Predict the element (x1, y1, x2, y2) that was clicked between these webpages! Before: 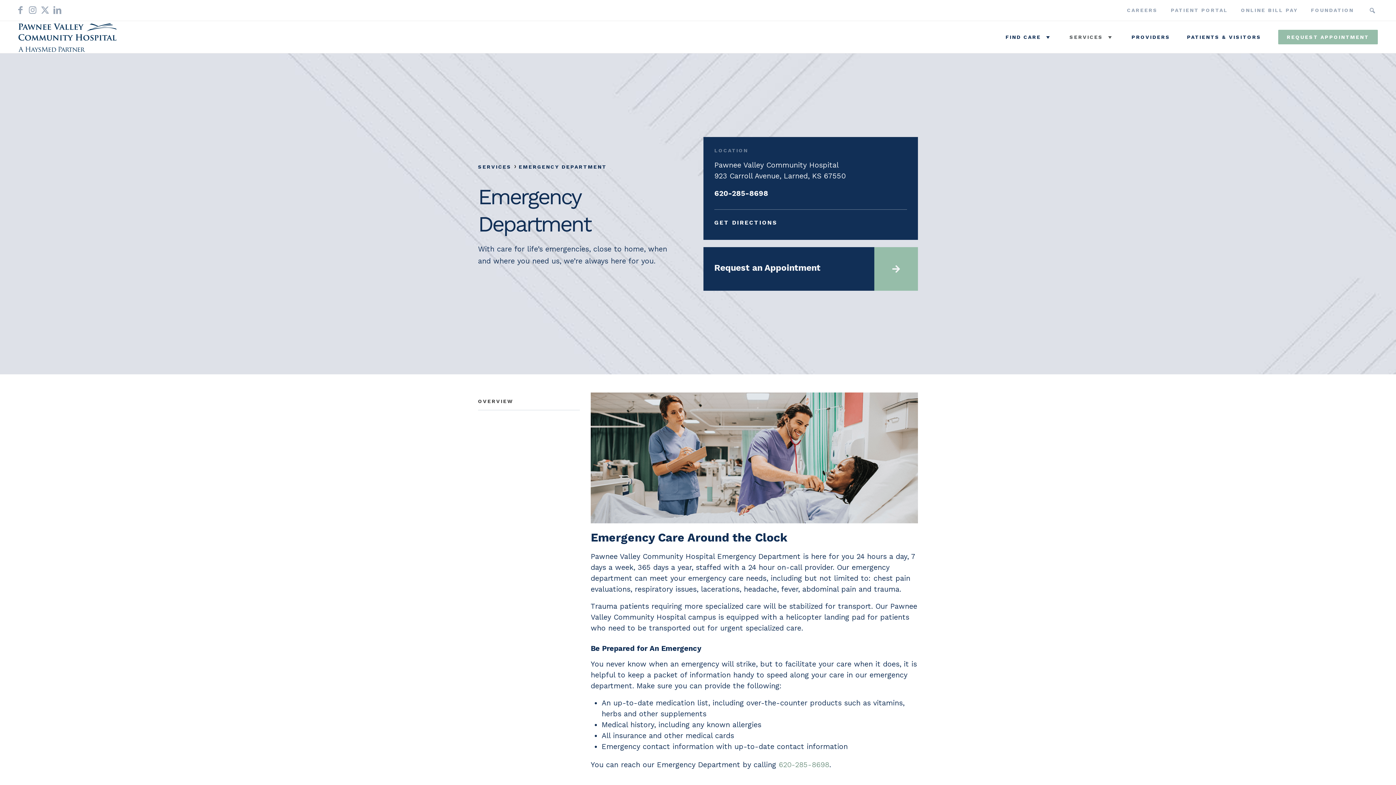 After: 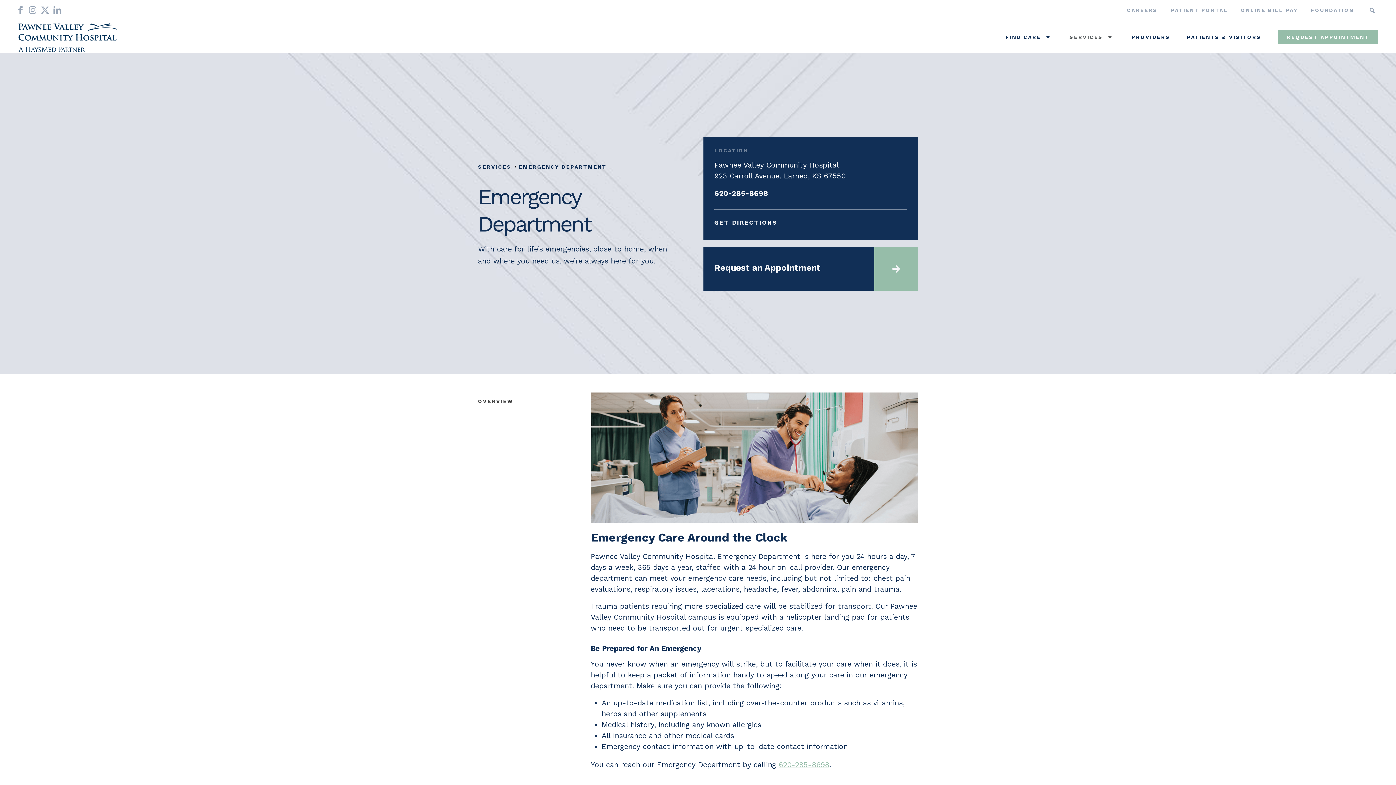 Action: label: 620-285-8698 bbox: (778, 760, 829, 769)